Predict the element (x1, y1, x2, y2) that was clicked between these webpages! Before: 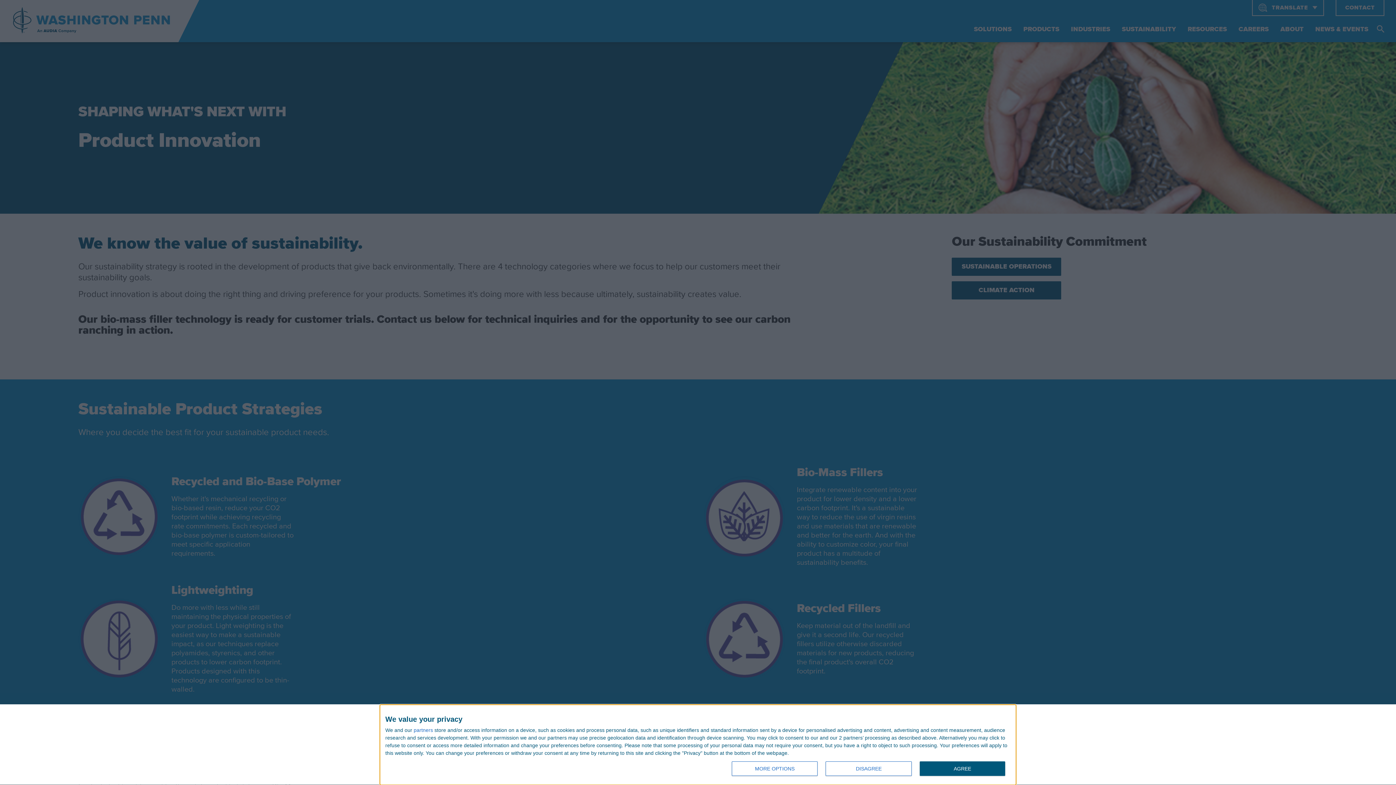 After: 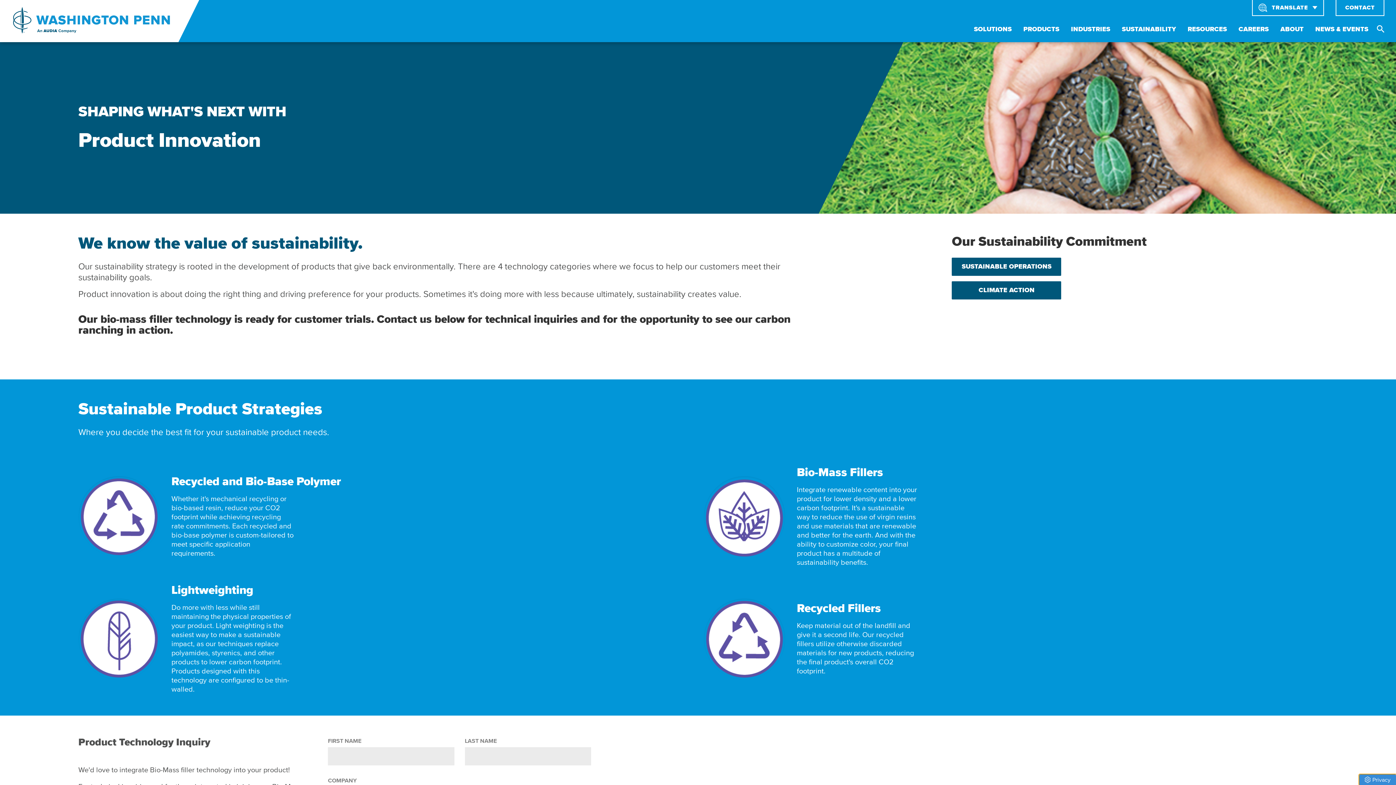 Action: label: DISAGREE bbox: (825, 761, 911, 776)